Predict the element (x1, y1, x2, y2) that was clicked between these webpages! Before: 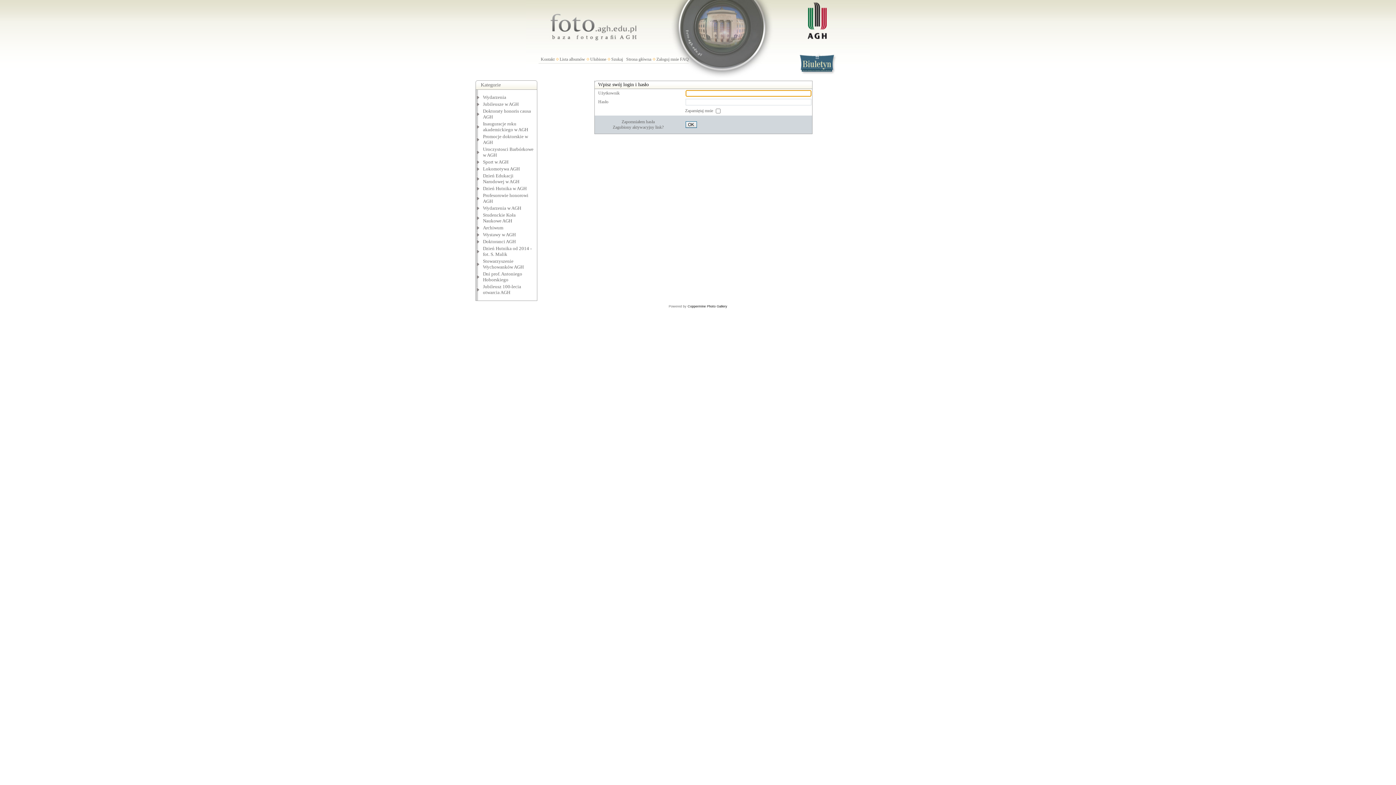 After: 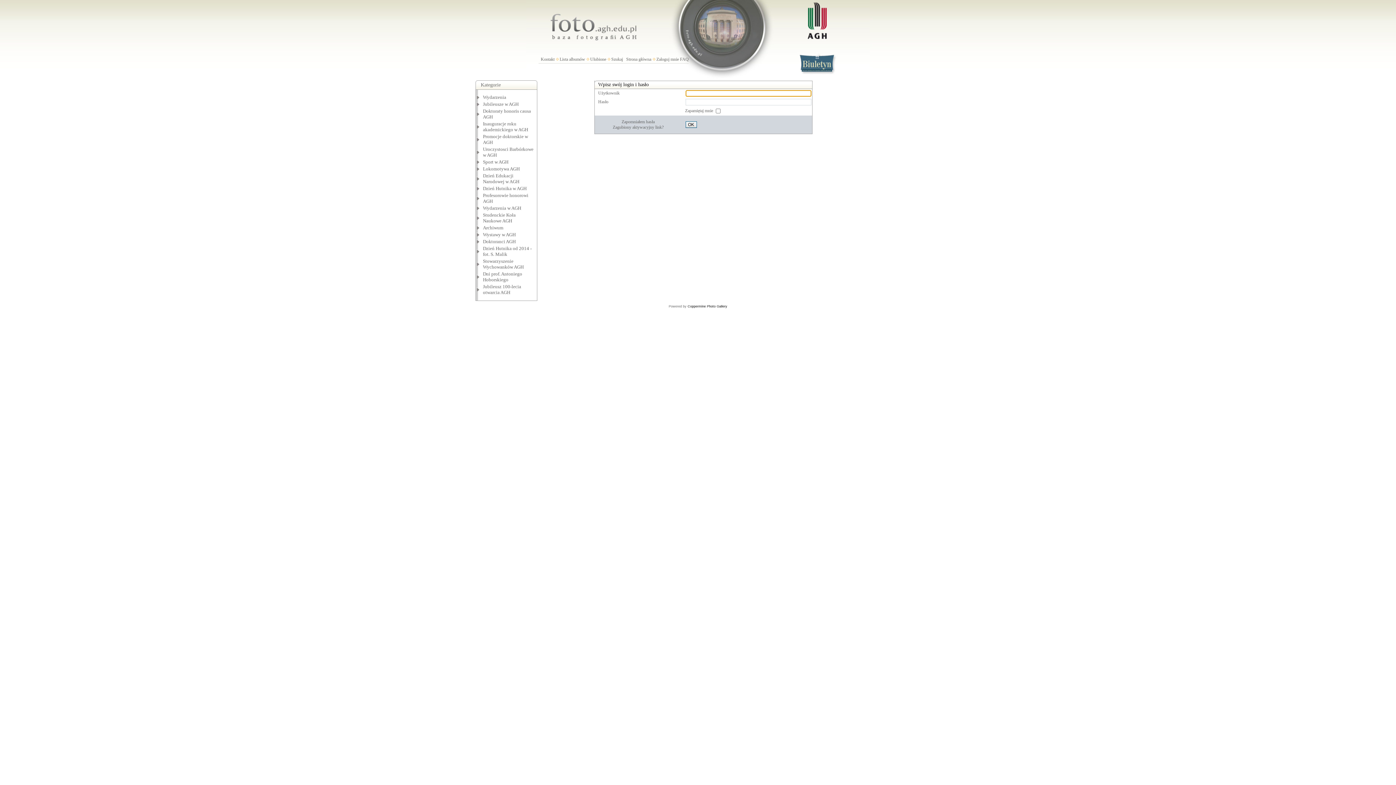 Action: bbox: (656, 56, 679, 61) label: Zaloguj mnie